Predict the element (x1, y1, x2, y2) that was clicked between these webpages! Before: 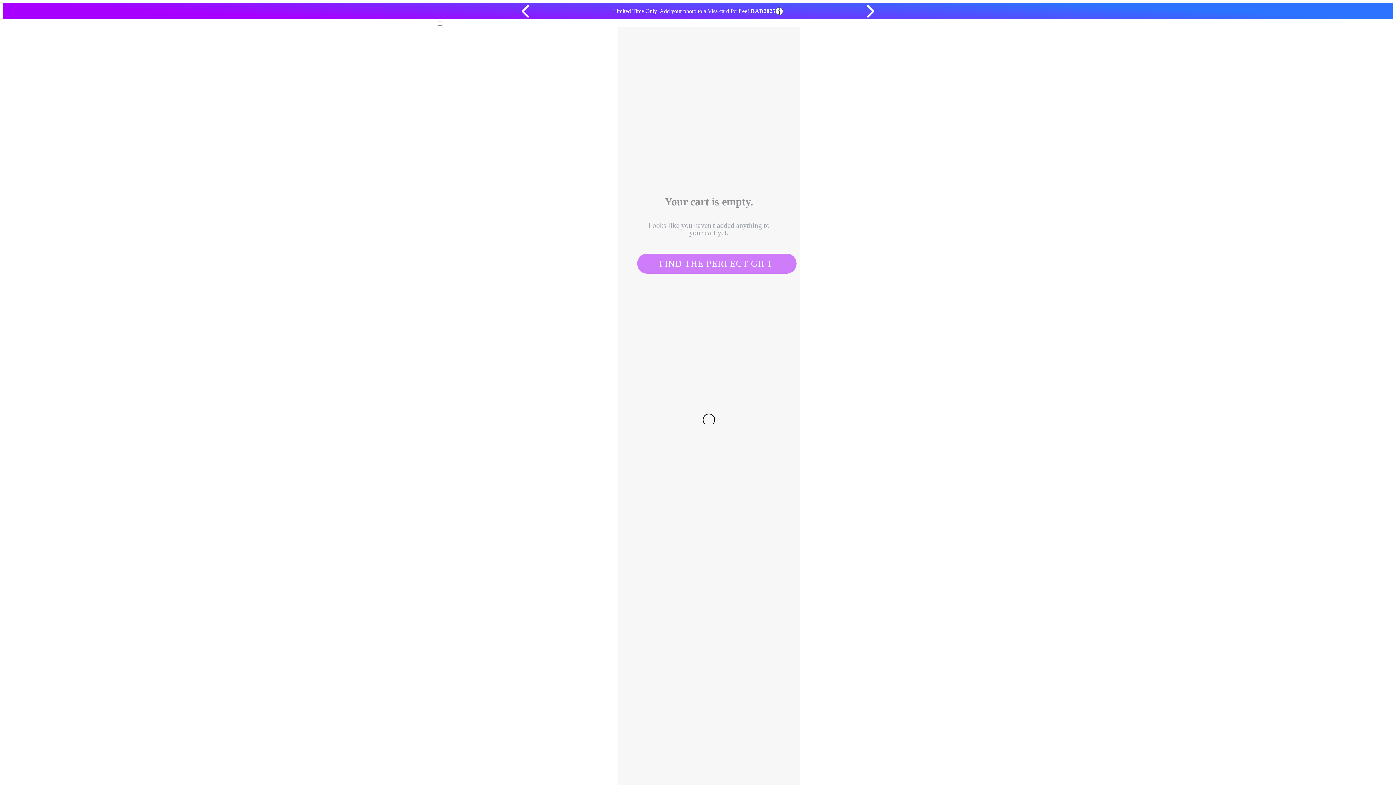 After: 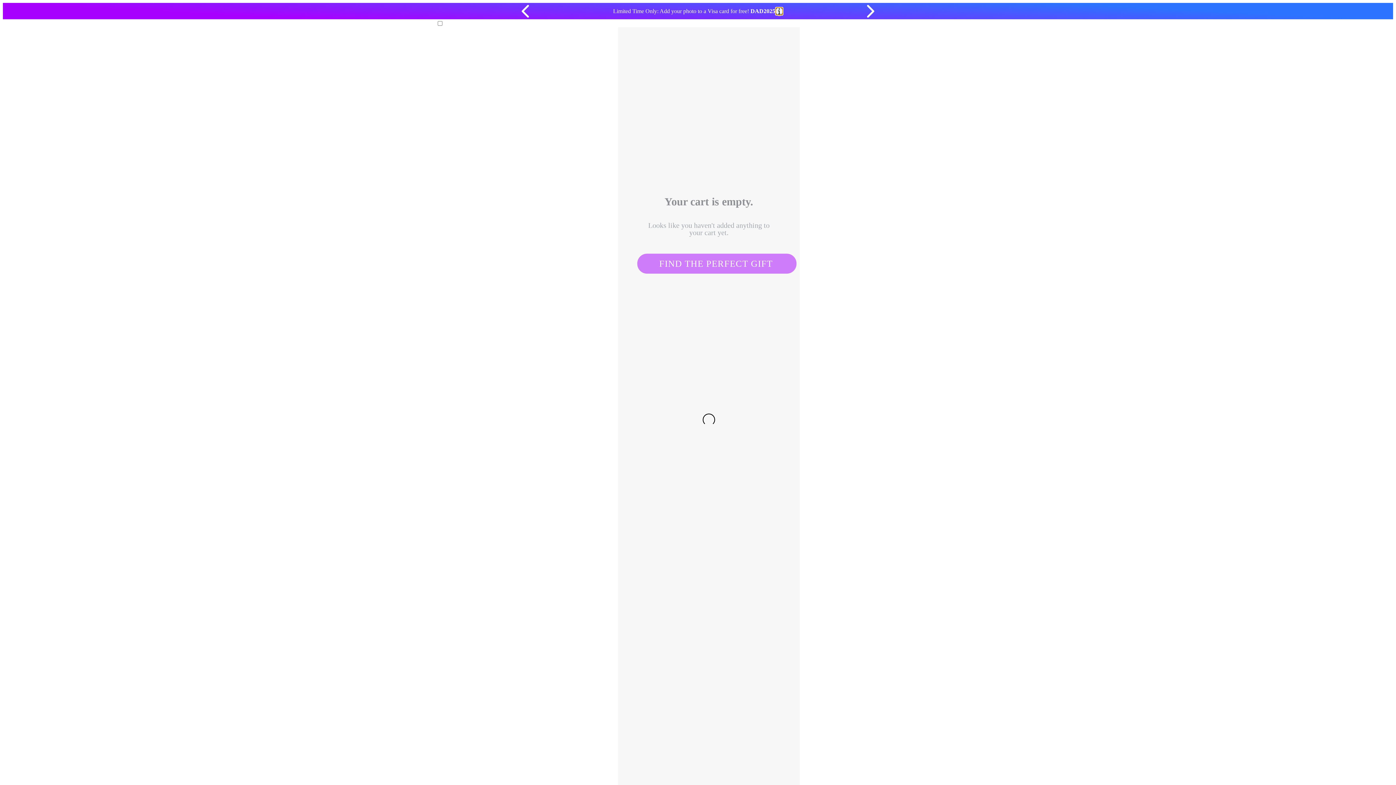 Action: label: Promotion info bbox: (775, 7, 783, 15)